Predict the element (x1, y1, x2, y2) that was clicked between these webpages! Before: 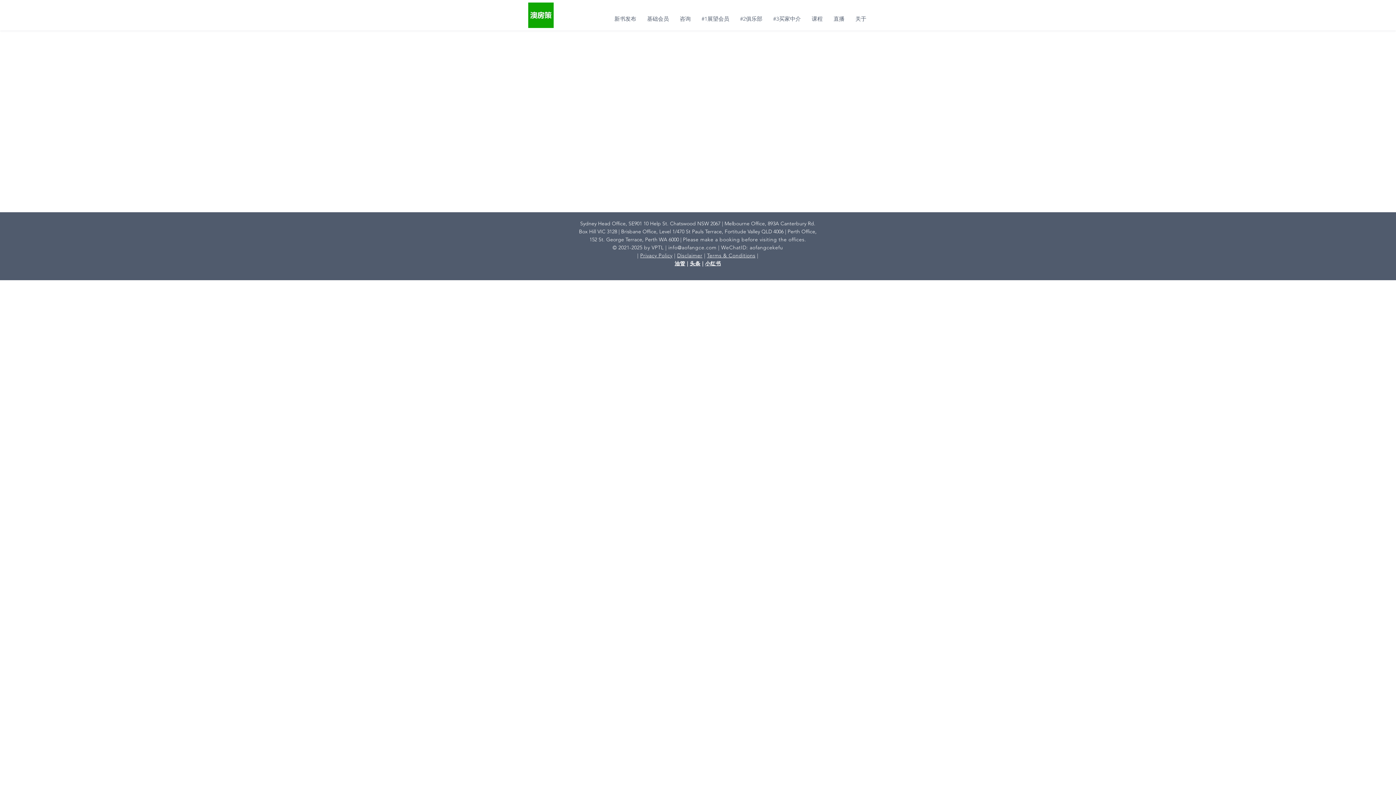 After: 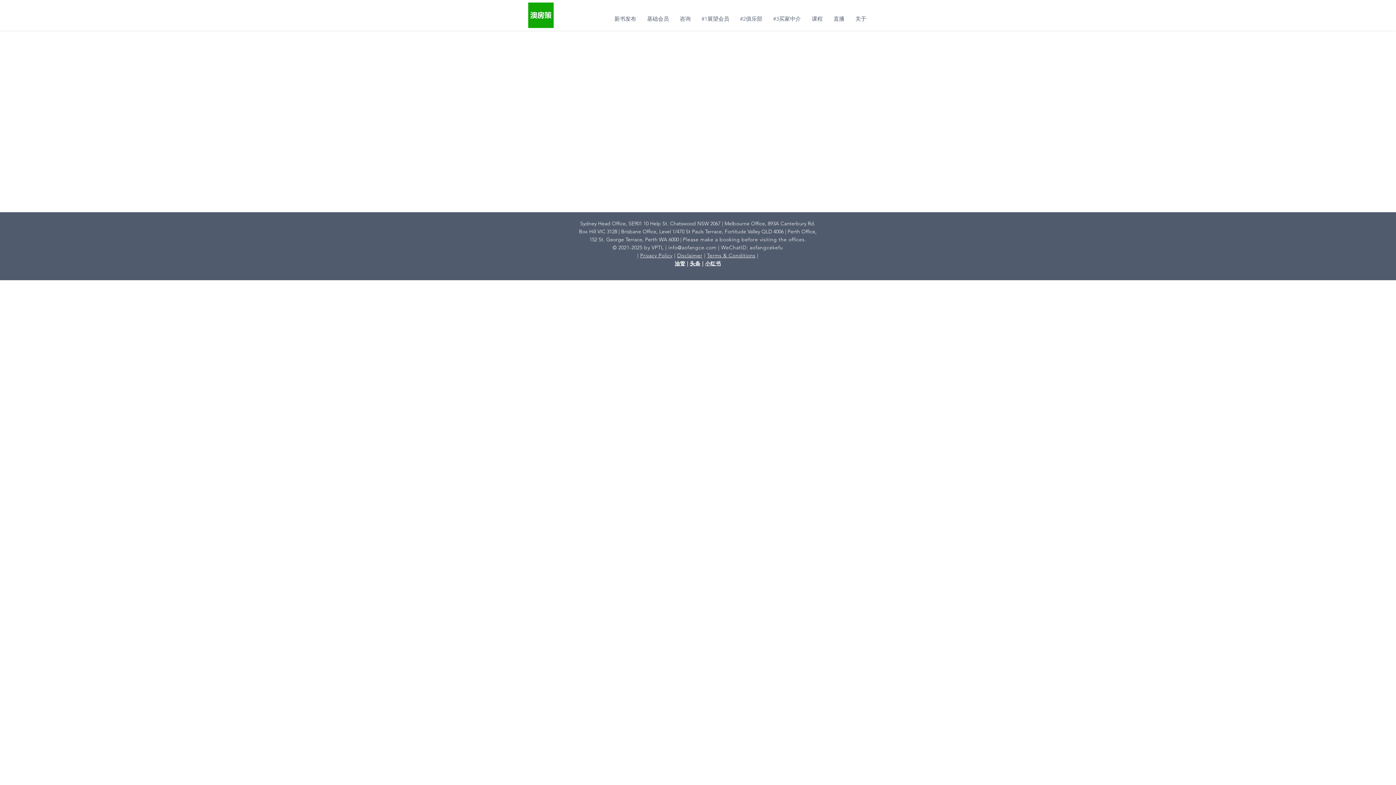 Action: bbox: (690, 260, 700, 266) label: 头条